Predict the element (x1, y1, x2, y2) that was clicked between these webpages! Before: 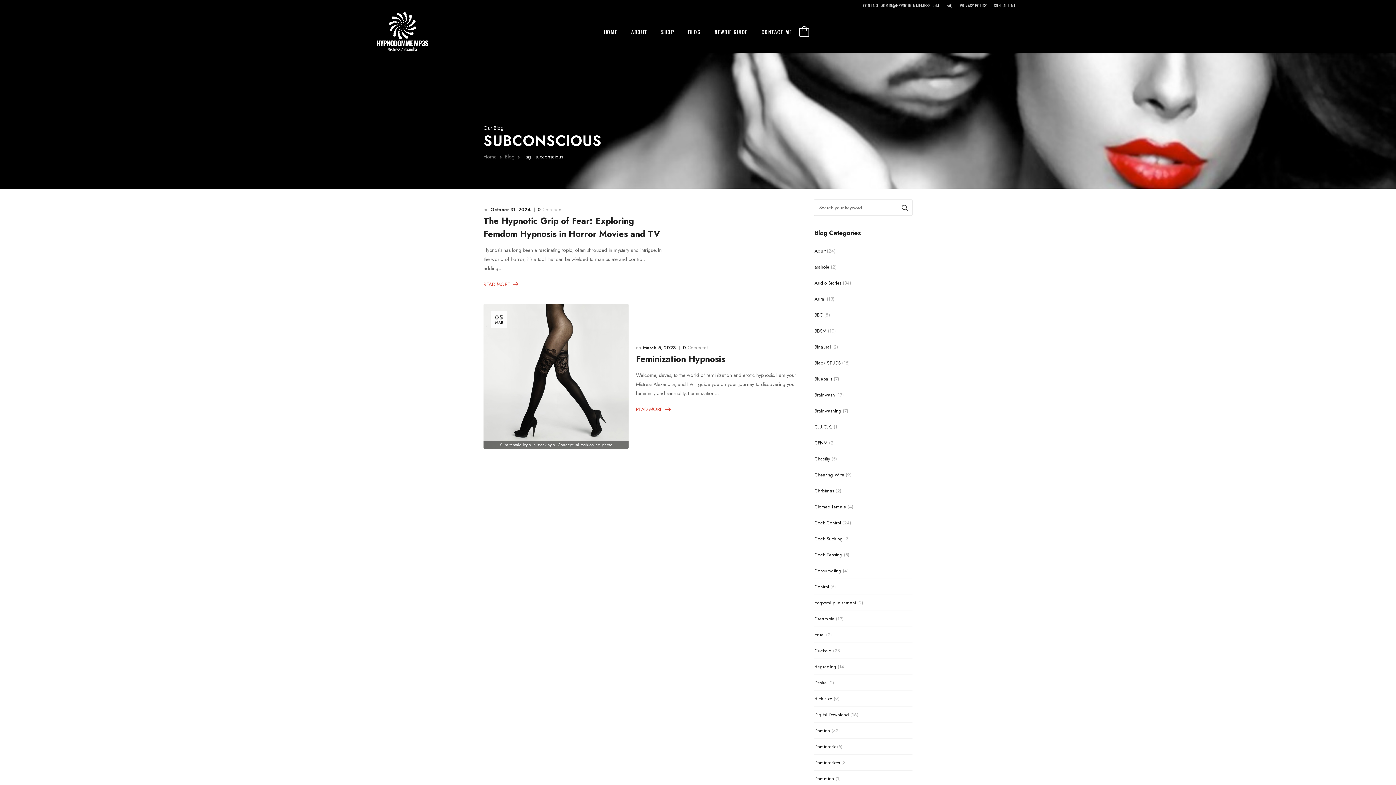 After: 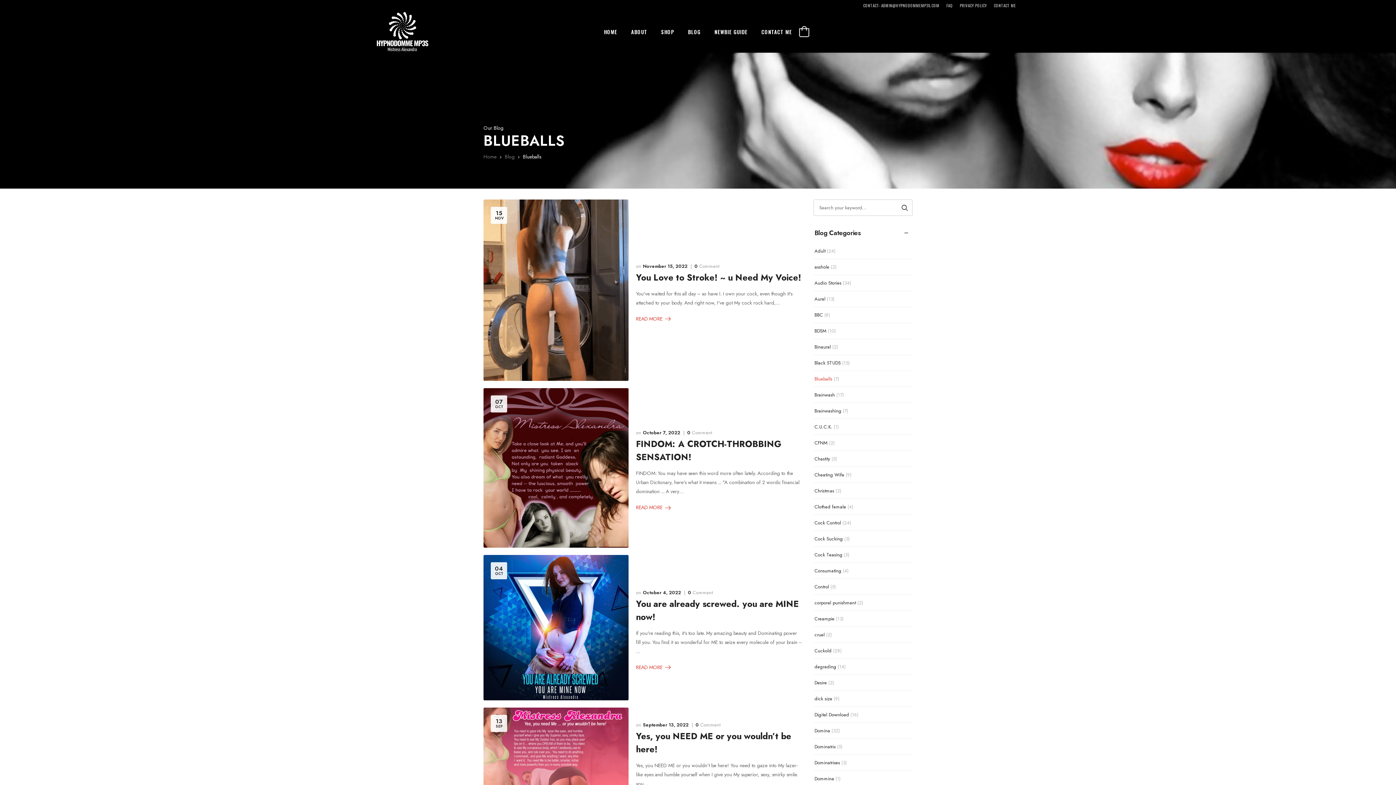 Action: label: Blueballs bbox: (814, 375, 832, 382)